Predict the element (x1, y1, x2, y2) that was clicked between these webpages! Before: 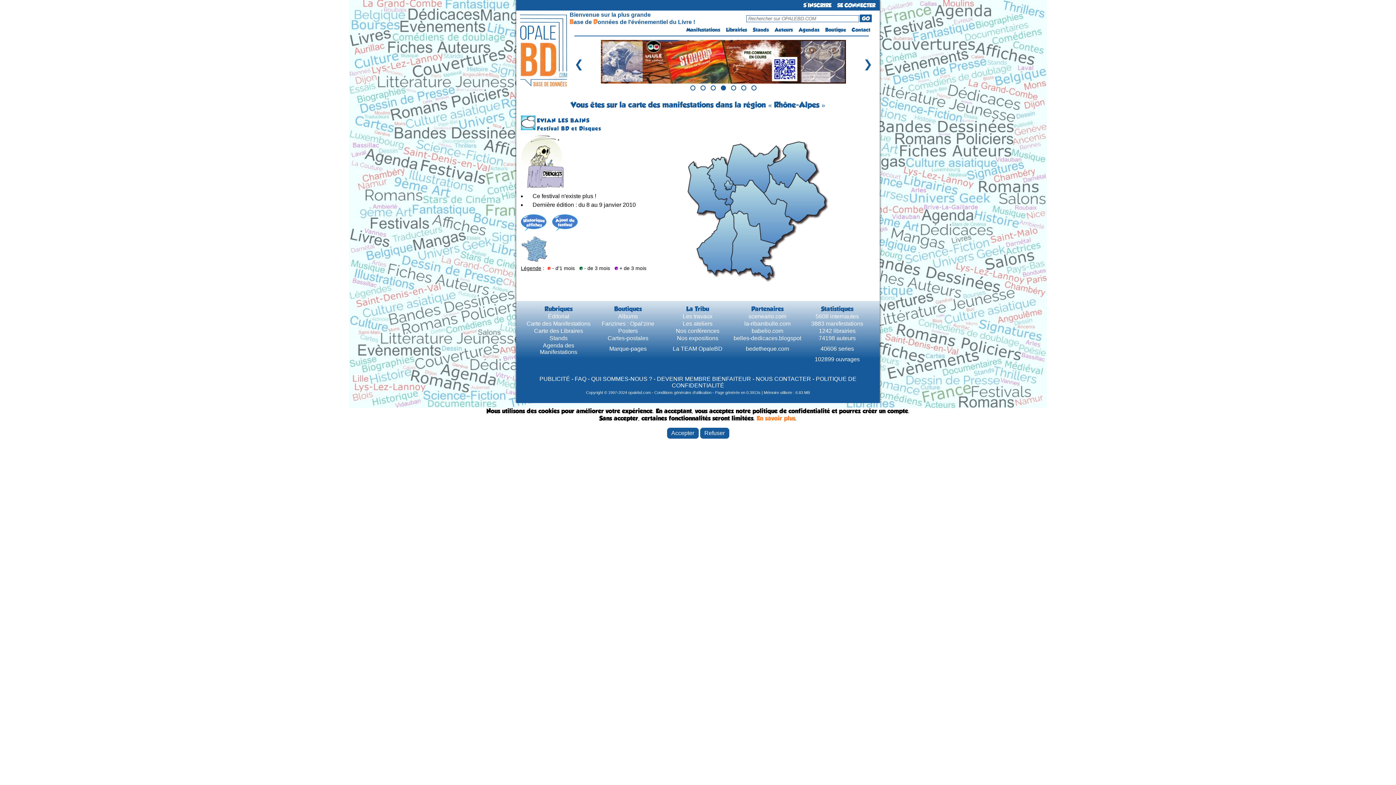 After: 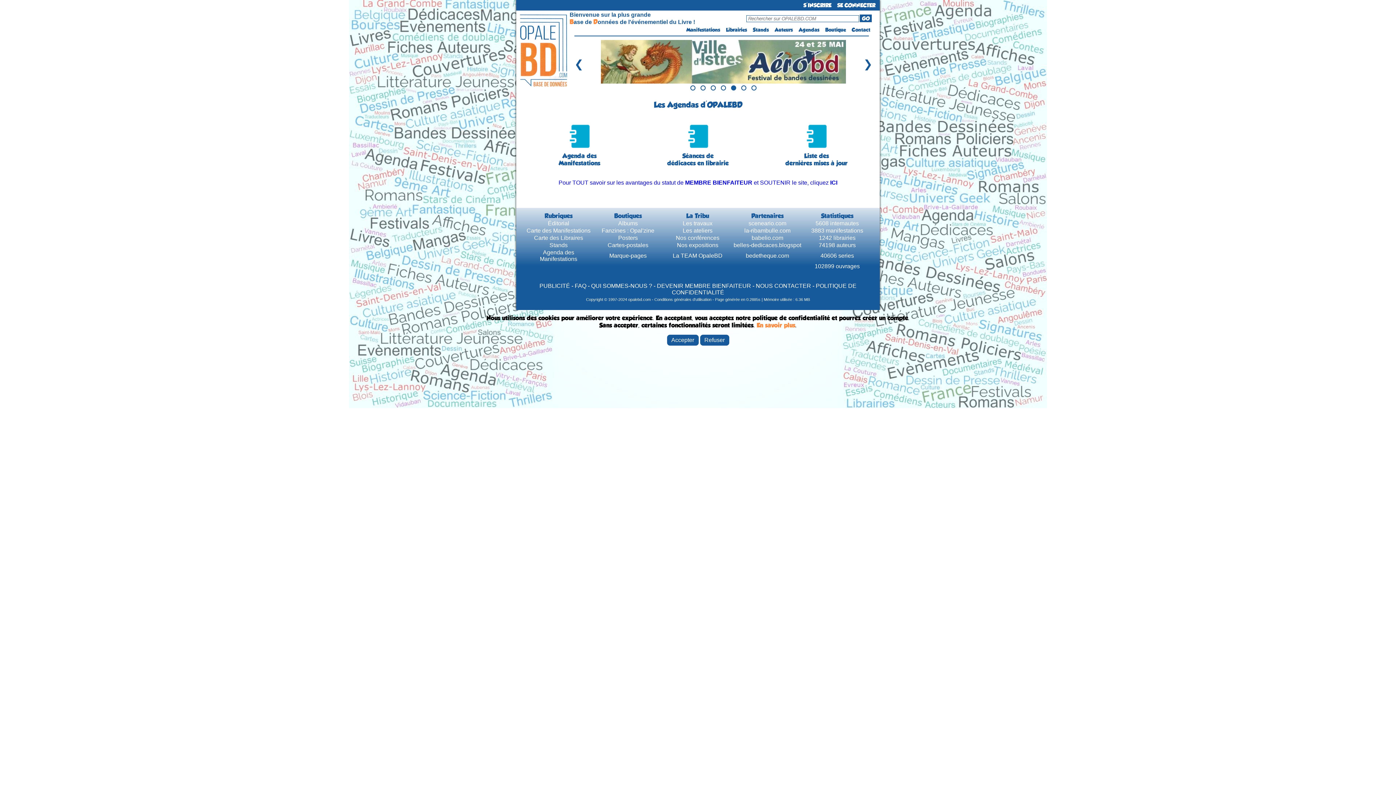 Action: bbox: (540, 342, 577, 355) label: Agenda des Manifestations